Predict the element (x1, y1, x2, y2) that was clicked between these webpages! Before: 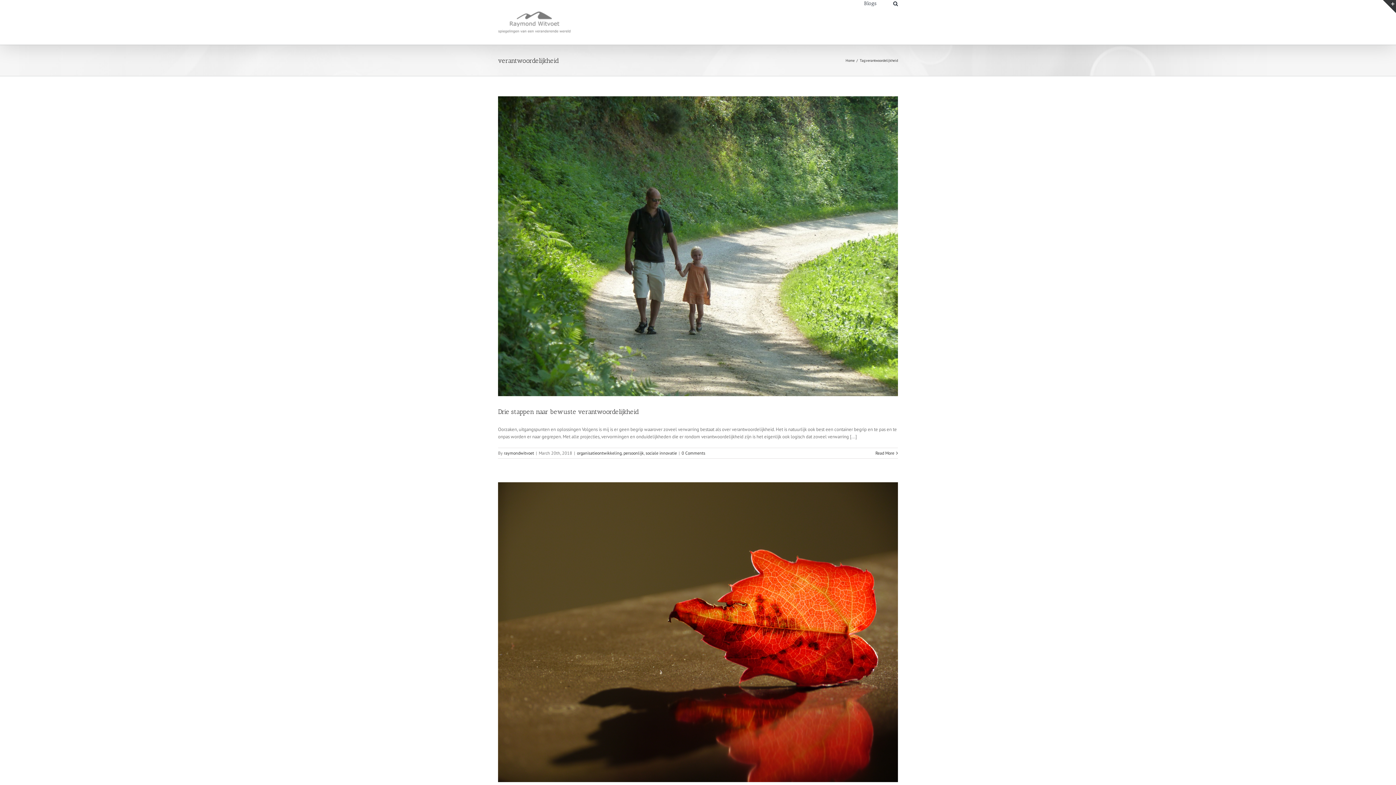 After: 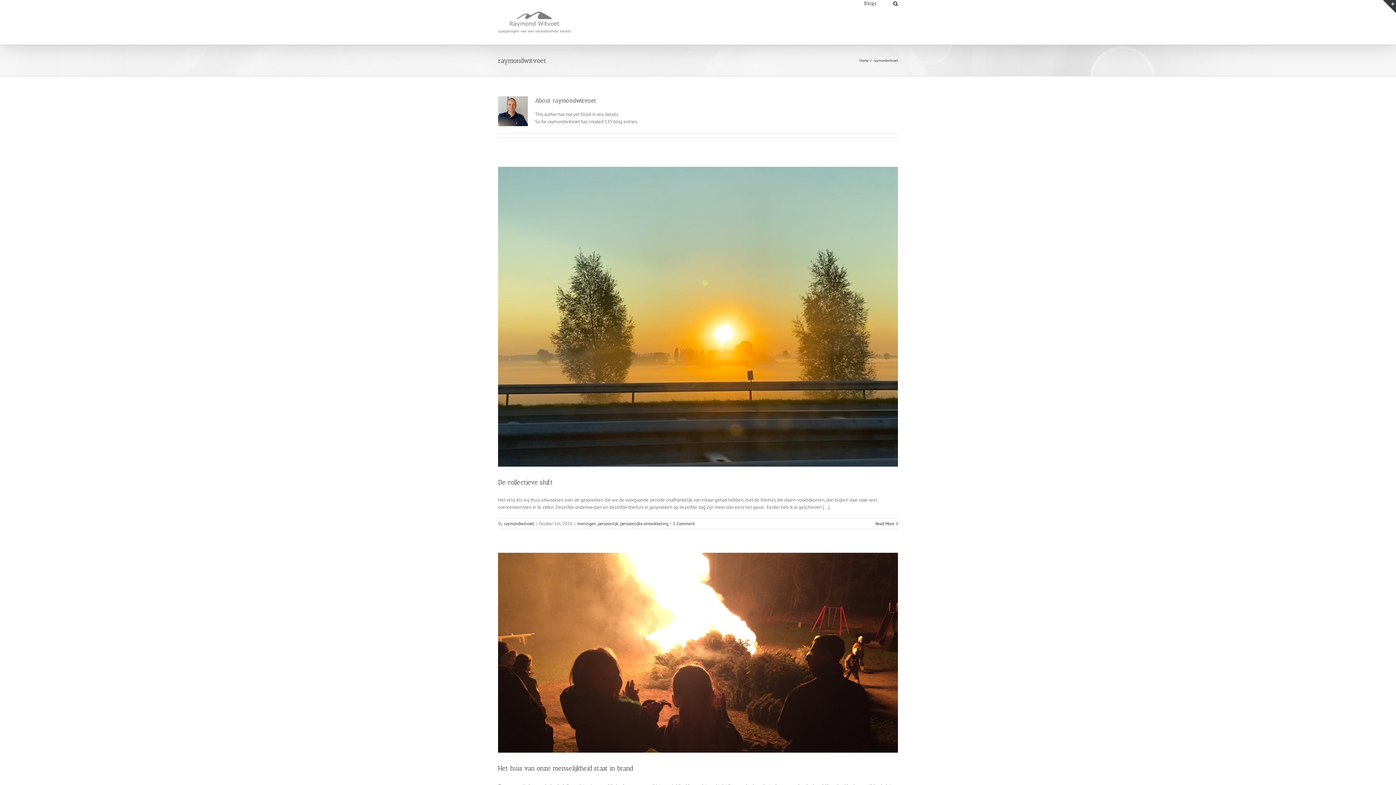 Action: bbox: (504, 450, 534, 456) label: raymondwitvoet